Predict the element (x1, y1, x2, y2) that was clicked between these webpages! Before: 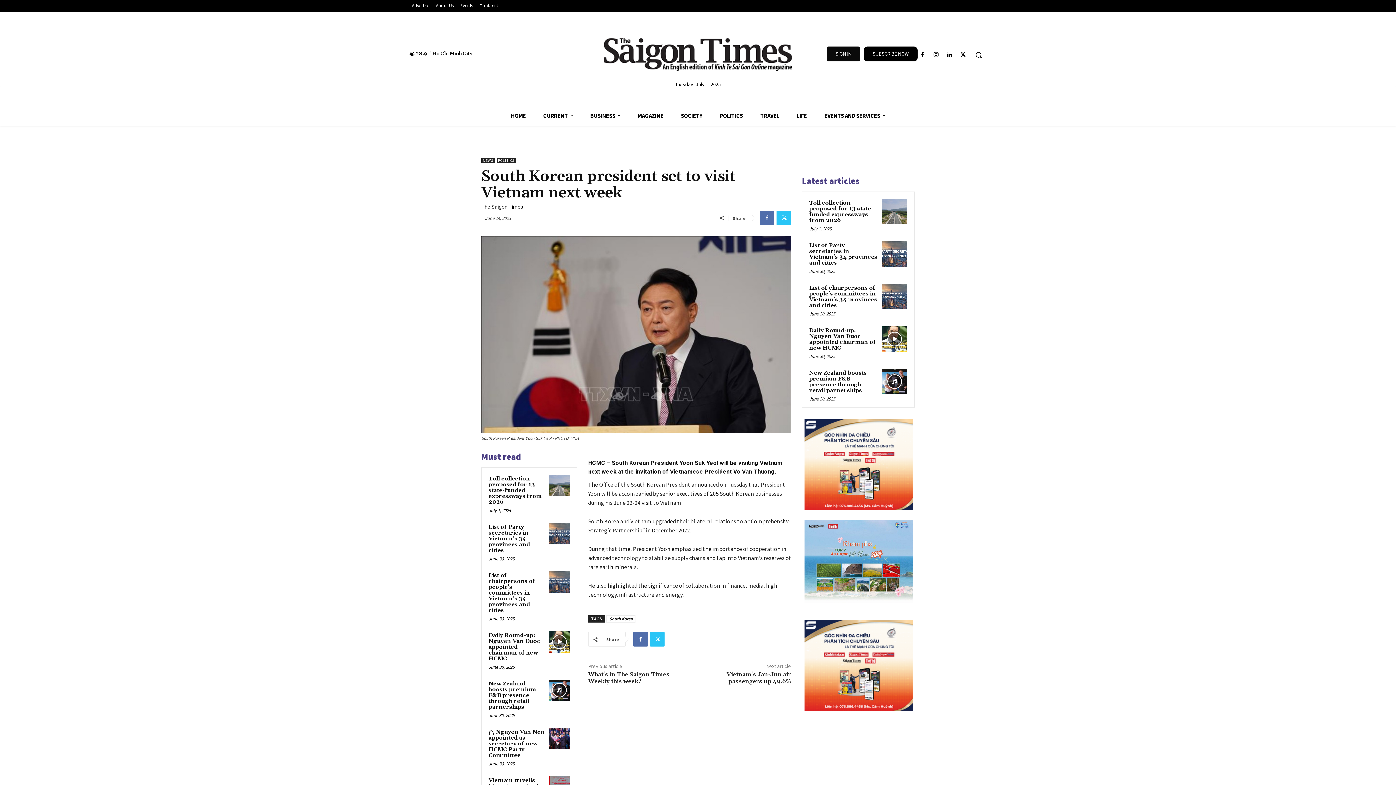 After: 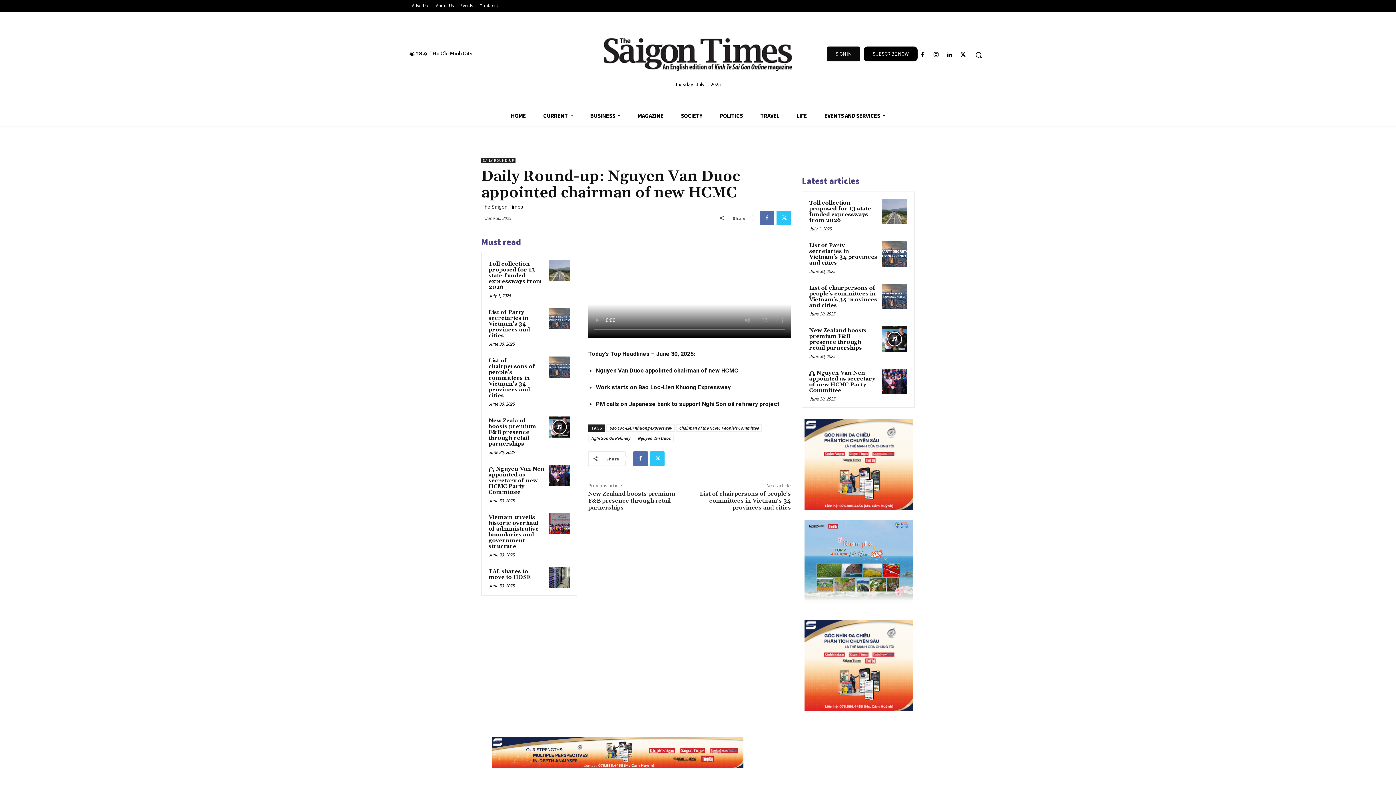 Action: bbox: (549, 631, 570, 652)